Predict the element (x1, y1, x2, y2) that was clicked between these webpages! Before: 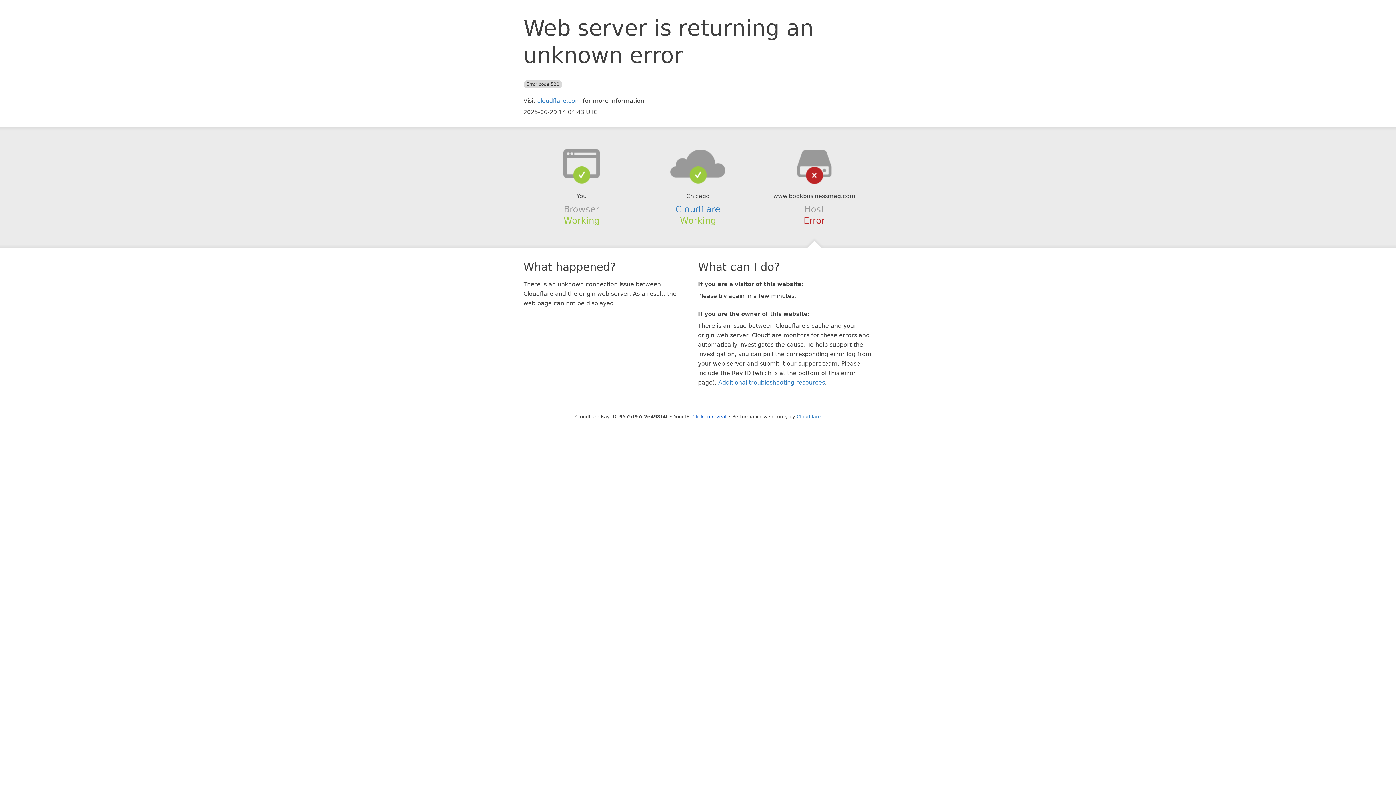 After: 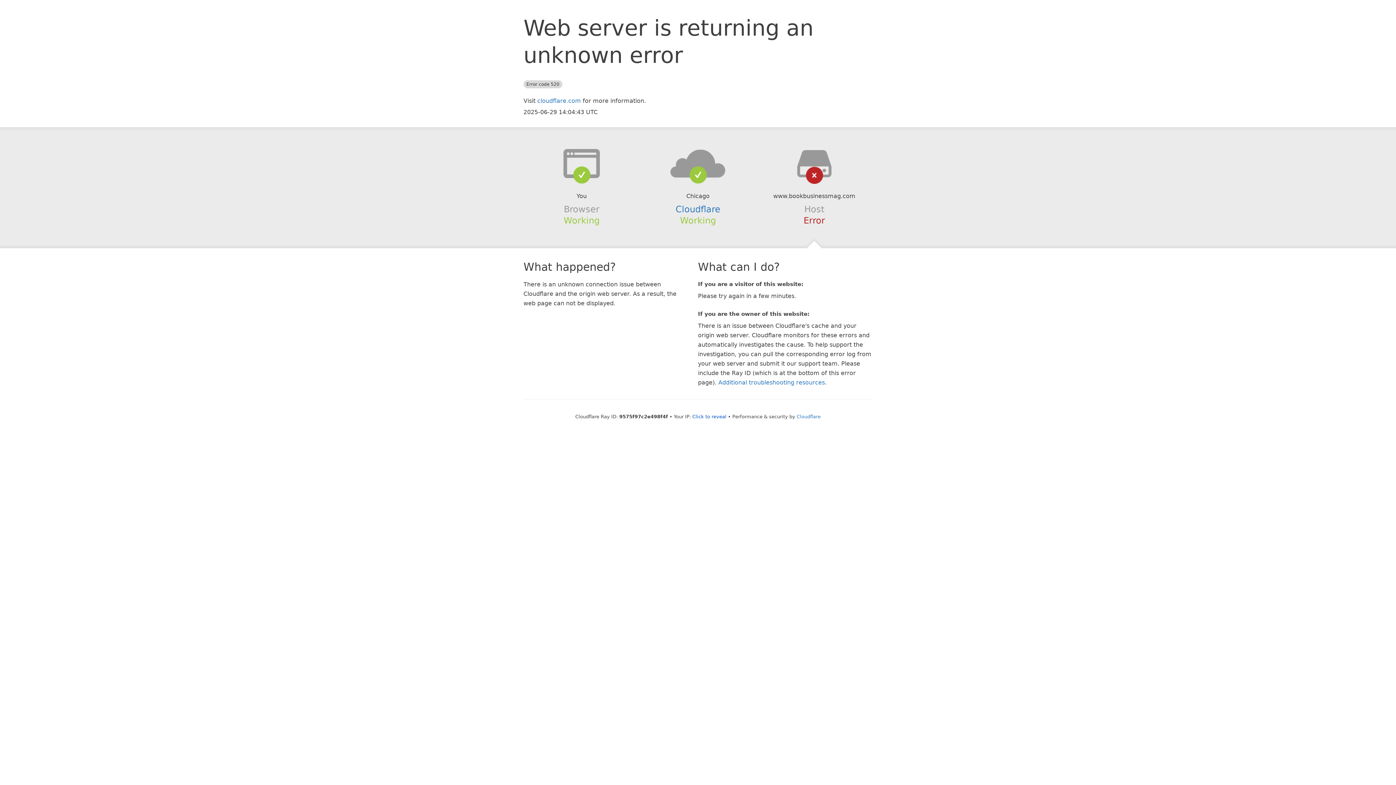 Action: bbox: (639, 148, 756, 178)